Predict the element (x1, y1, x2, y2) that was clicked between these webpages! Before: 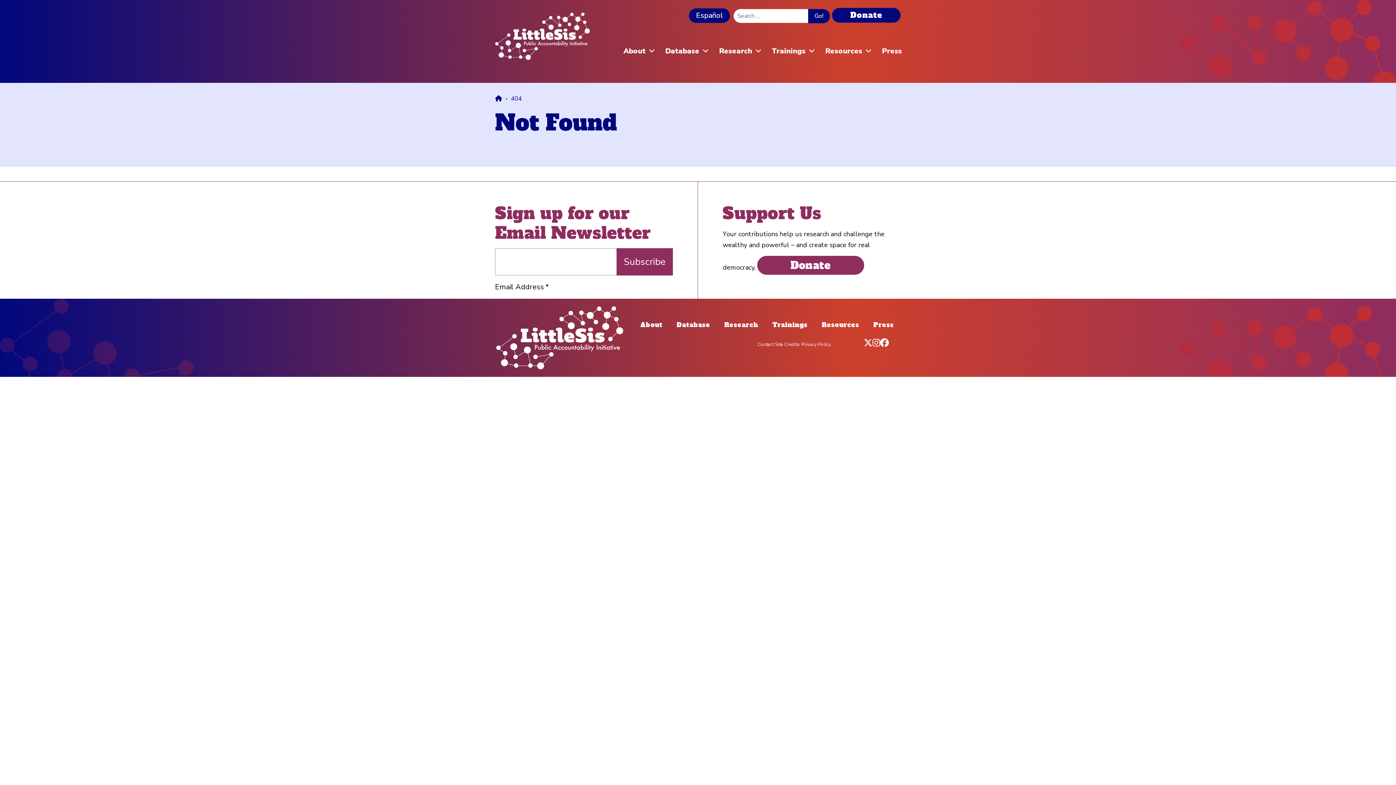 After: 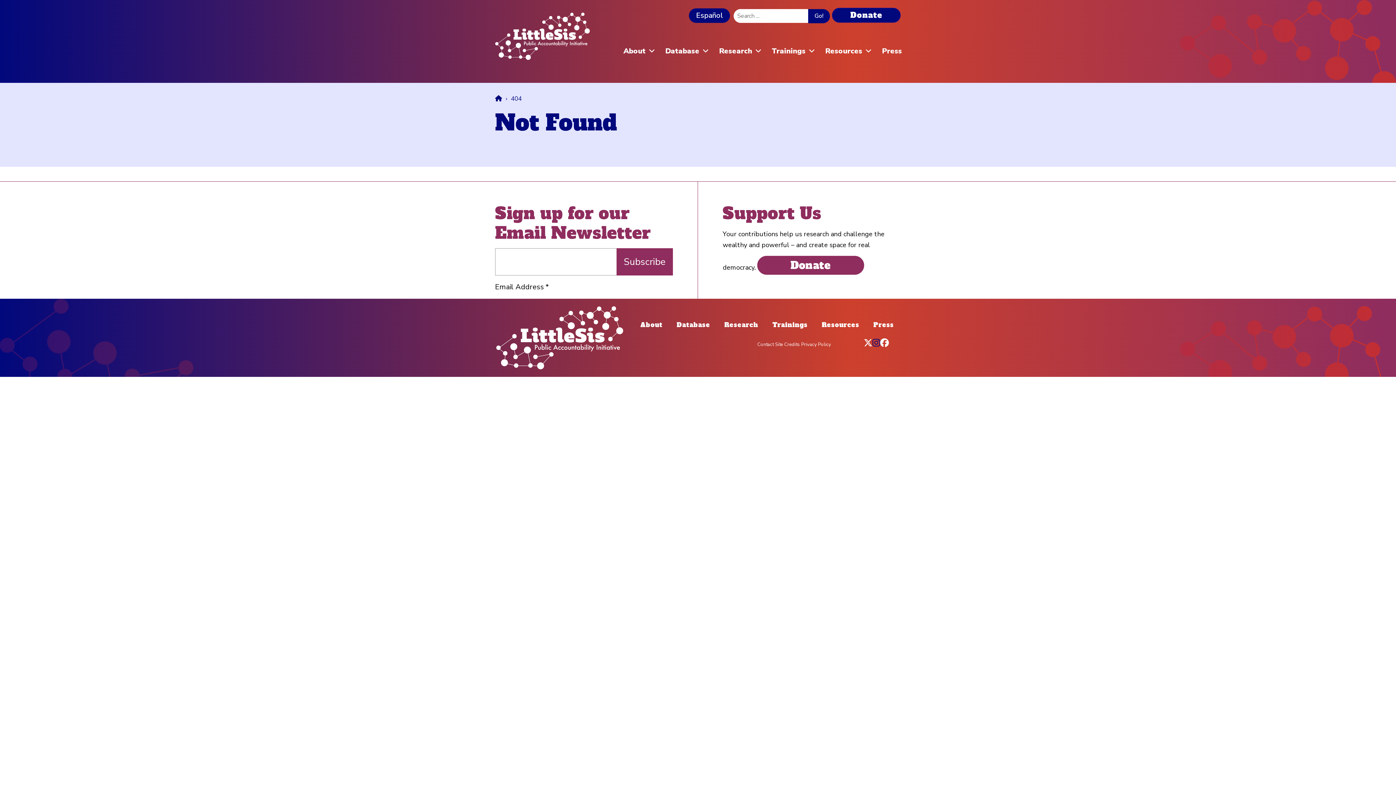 Action: label: Instagram bbox: (872, 337, 880, 348)